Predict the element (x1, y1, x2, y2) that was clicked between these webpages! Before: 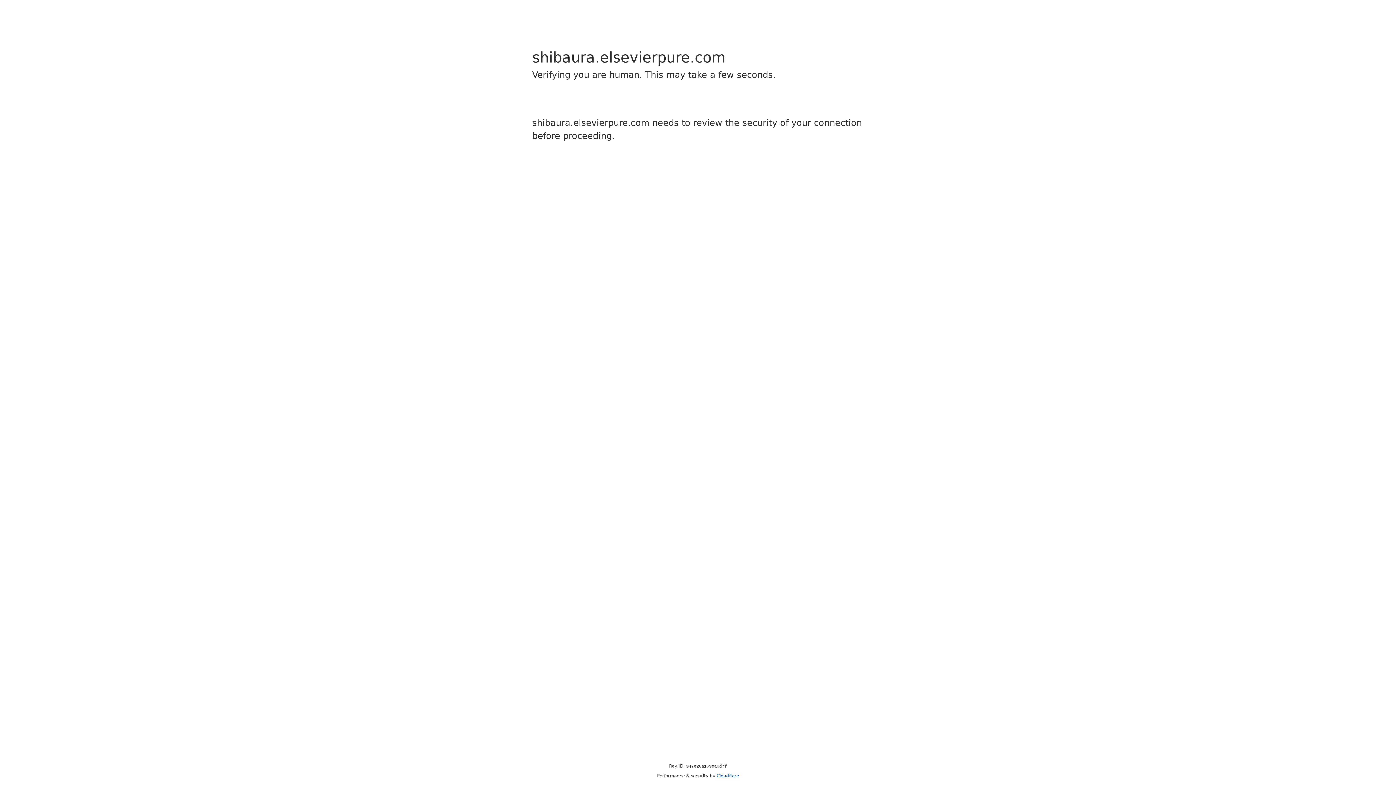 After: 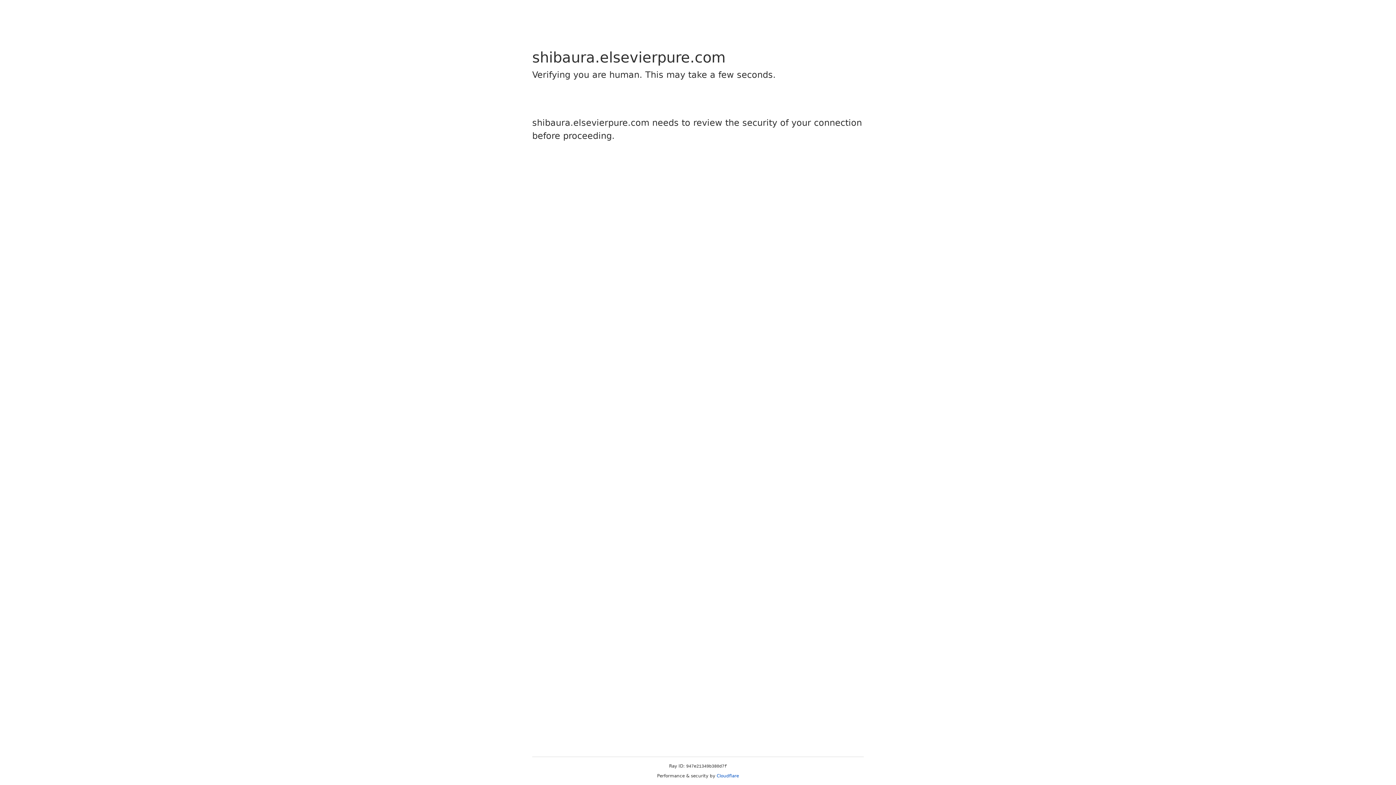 Action: bbox: (716, 773, 739, 778) label: Cloudflare